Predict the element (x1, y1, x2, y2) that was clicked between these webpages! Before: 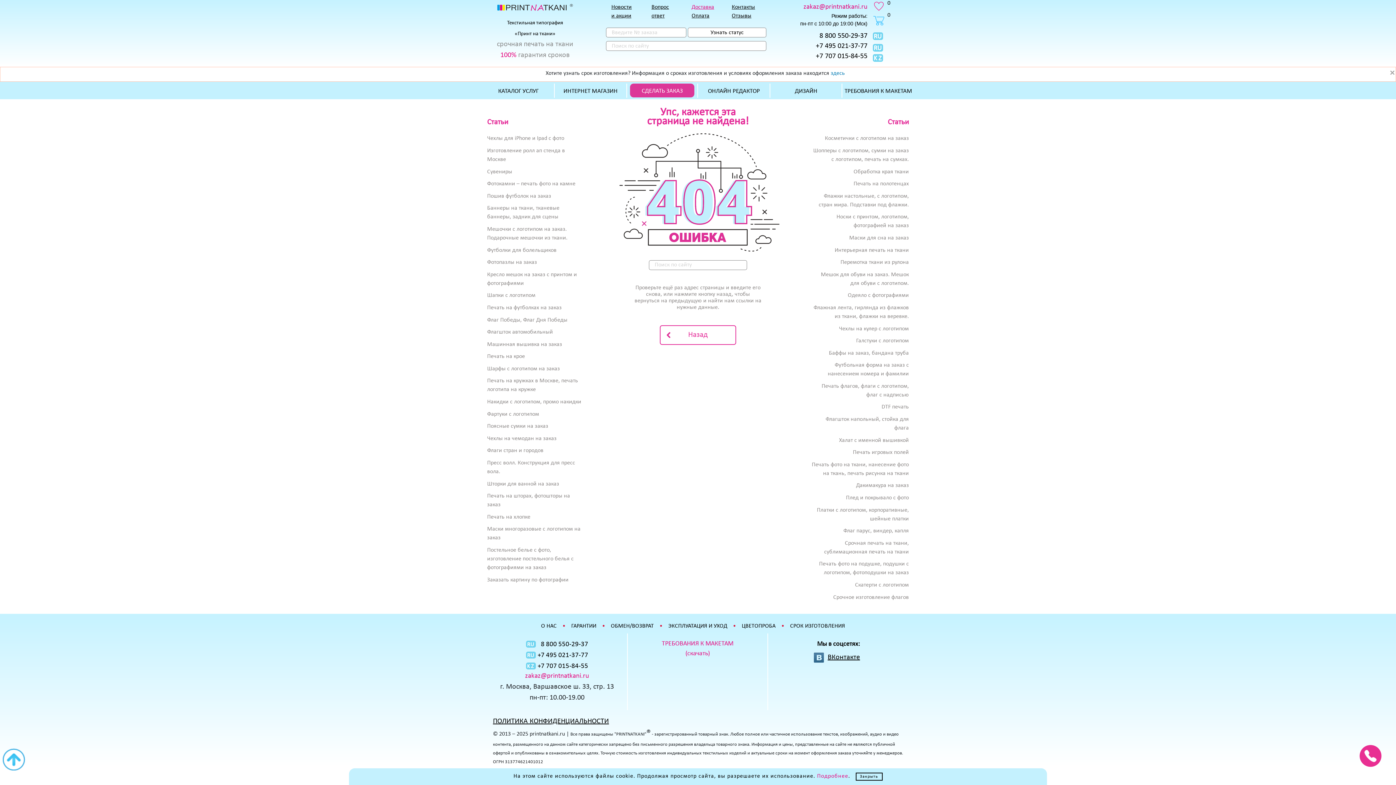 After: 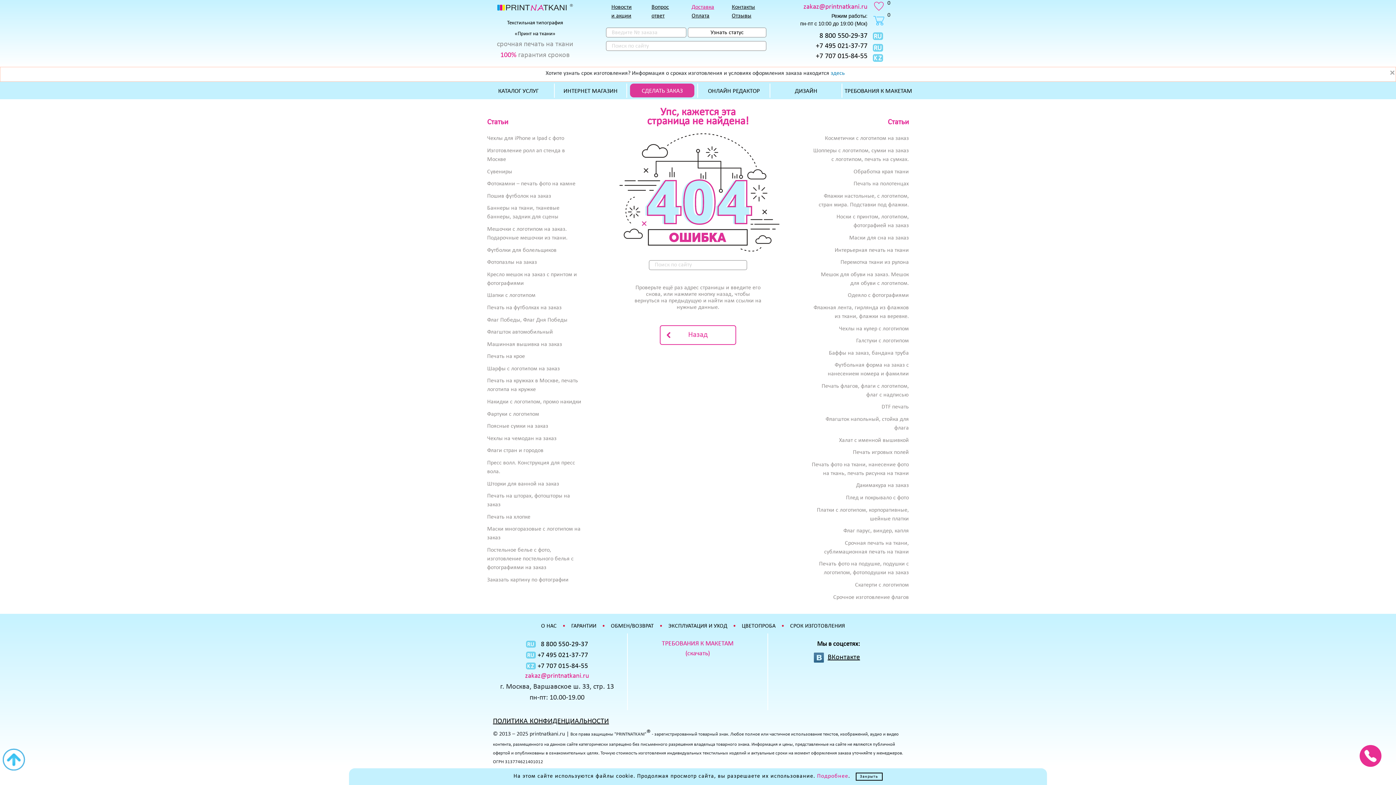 Action: label: Перемотка ткани из рулона bbox: (840, 259, 909, 265)